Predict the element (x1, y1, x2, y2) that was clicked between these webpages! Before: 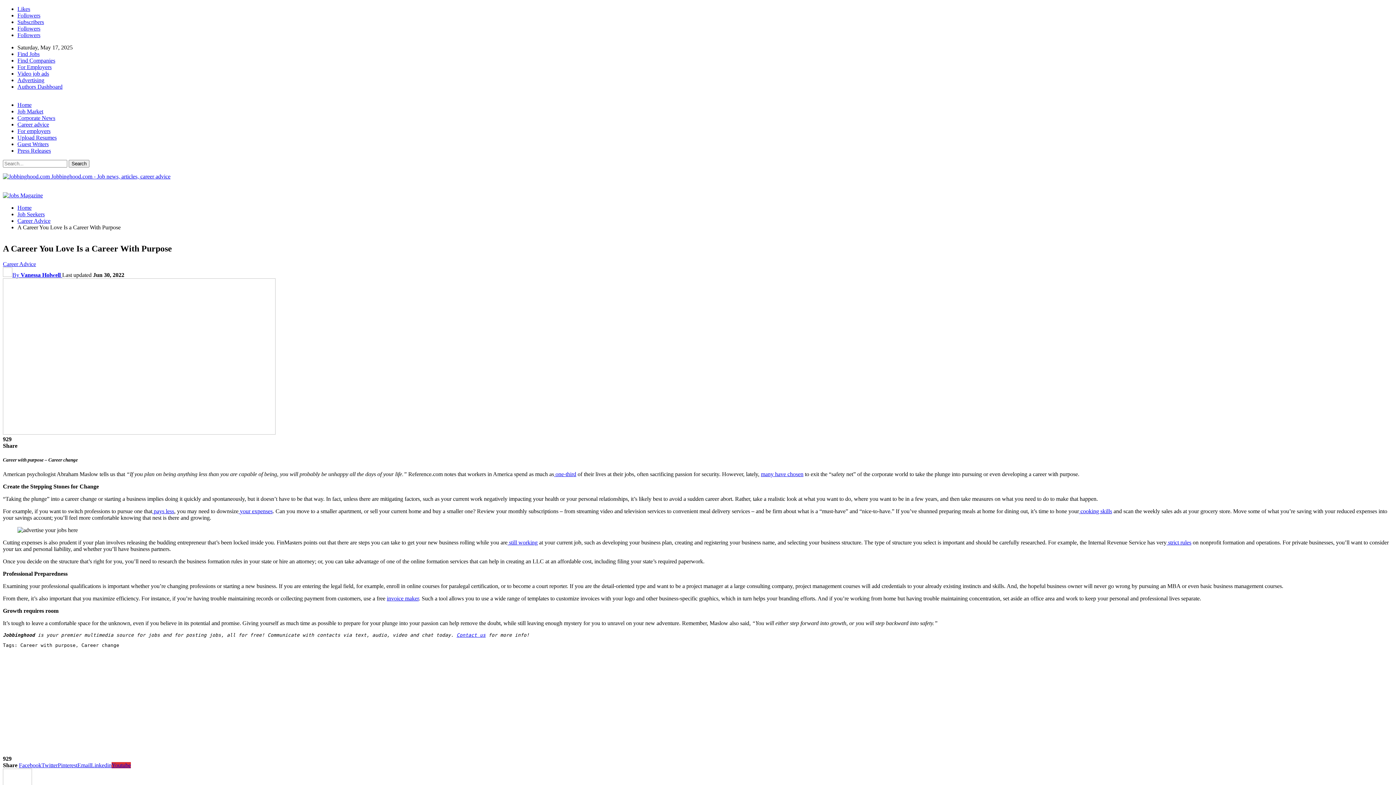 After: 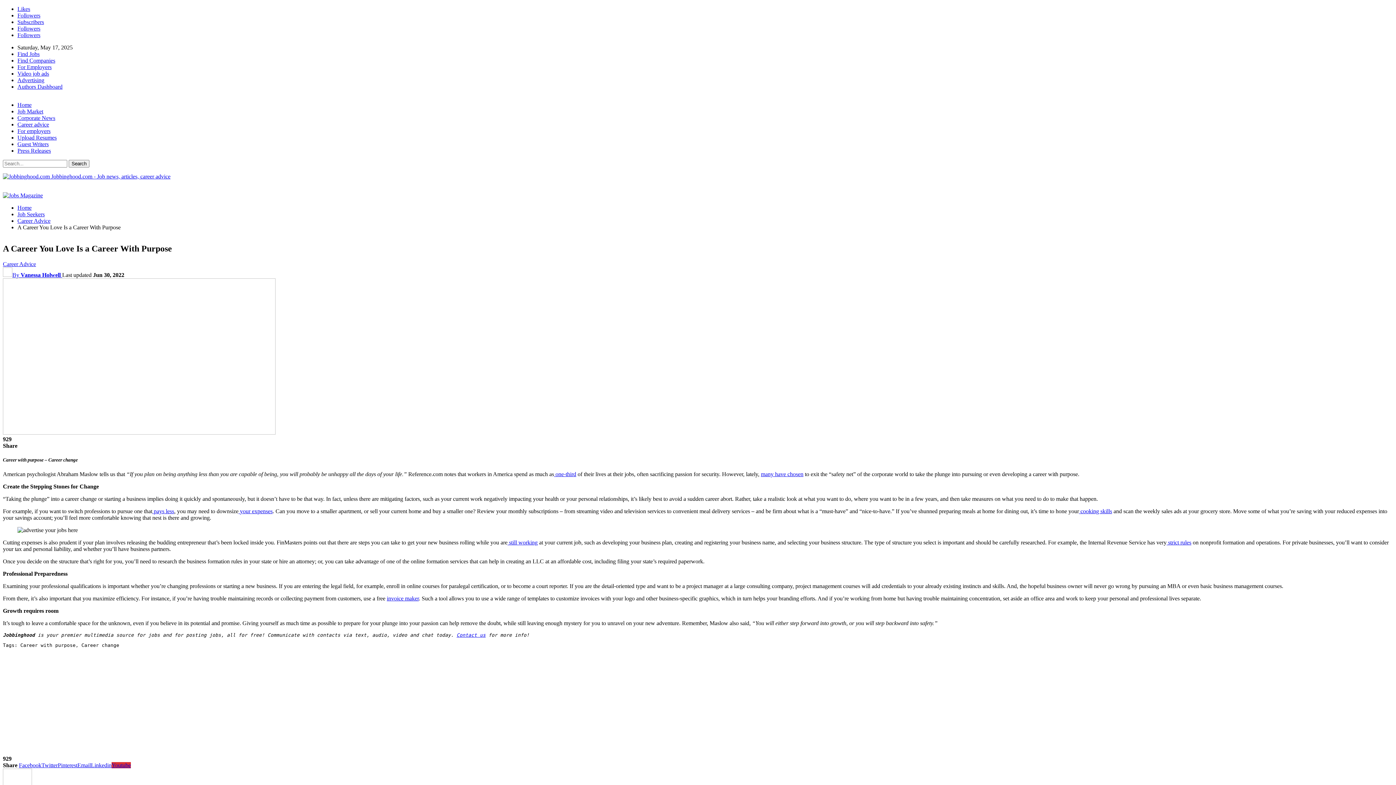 Action: bbox: (1166, 539, 1168, 545) label:  